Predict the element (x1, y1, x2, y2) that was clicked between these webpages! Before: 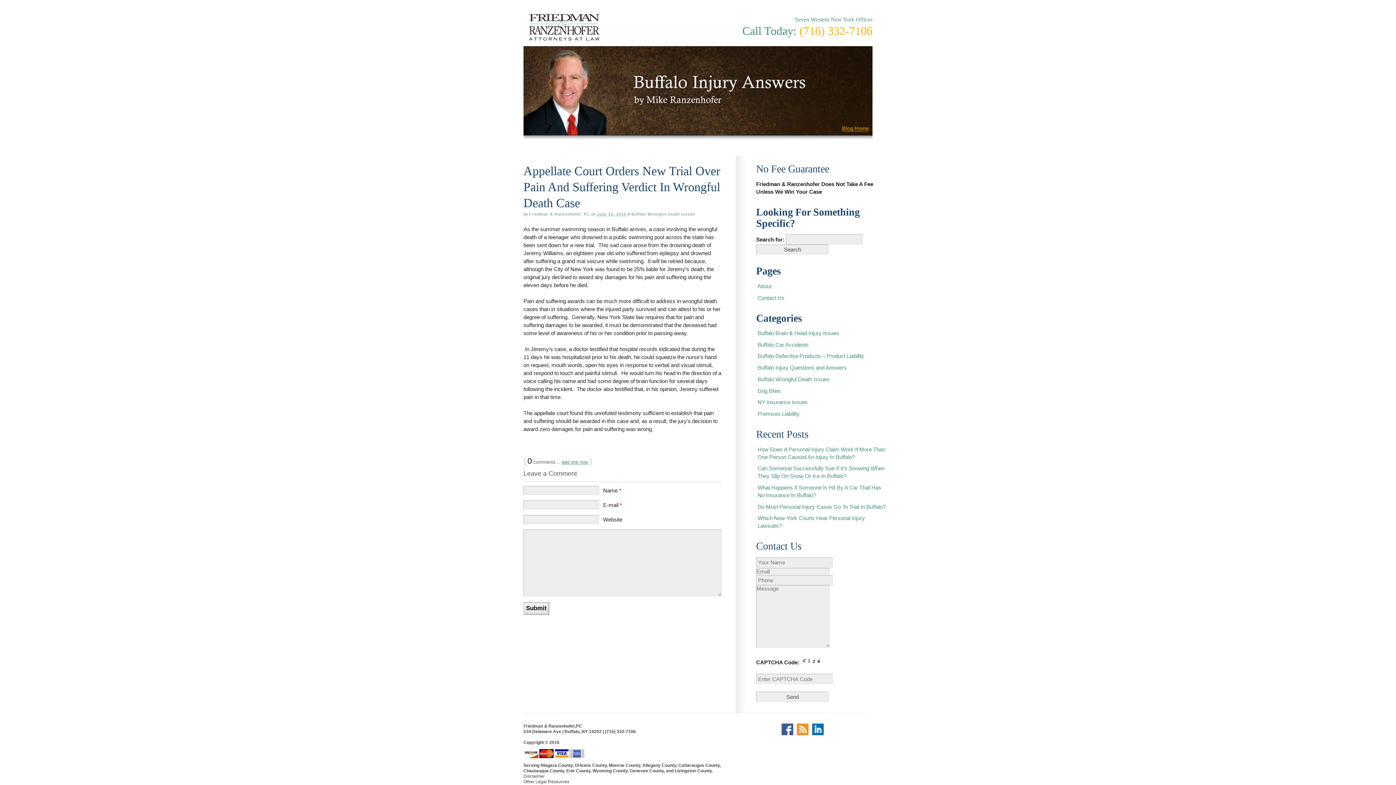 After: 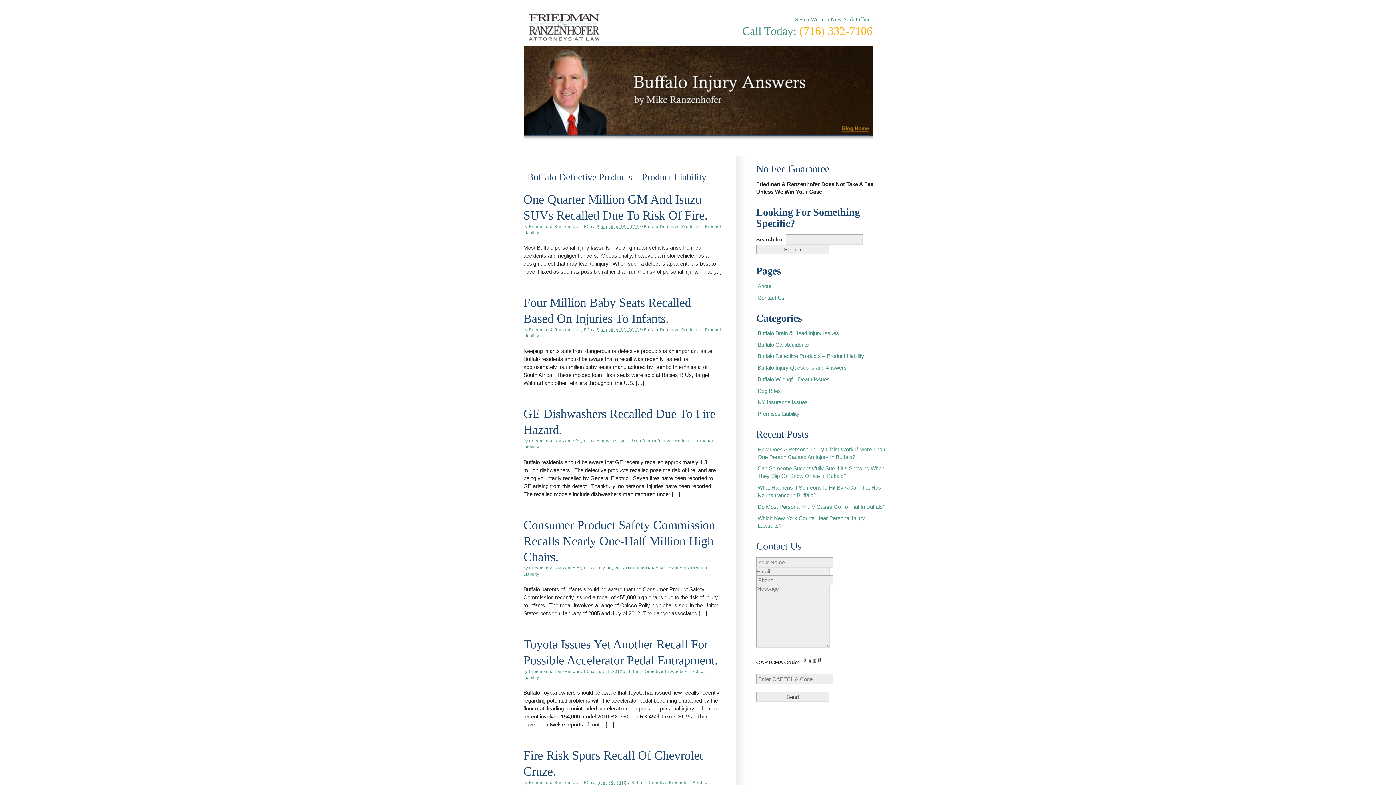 Action: label: Buffalo Defective Products – Product Liability bbox: (757, 353, 864, 359)